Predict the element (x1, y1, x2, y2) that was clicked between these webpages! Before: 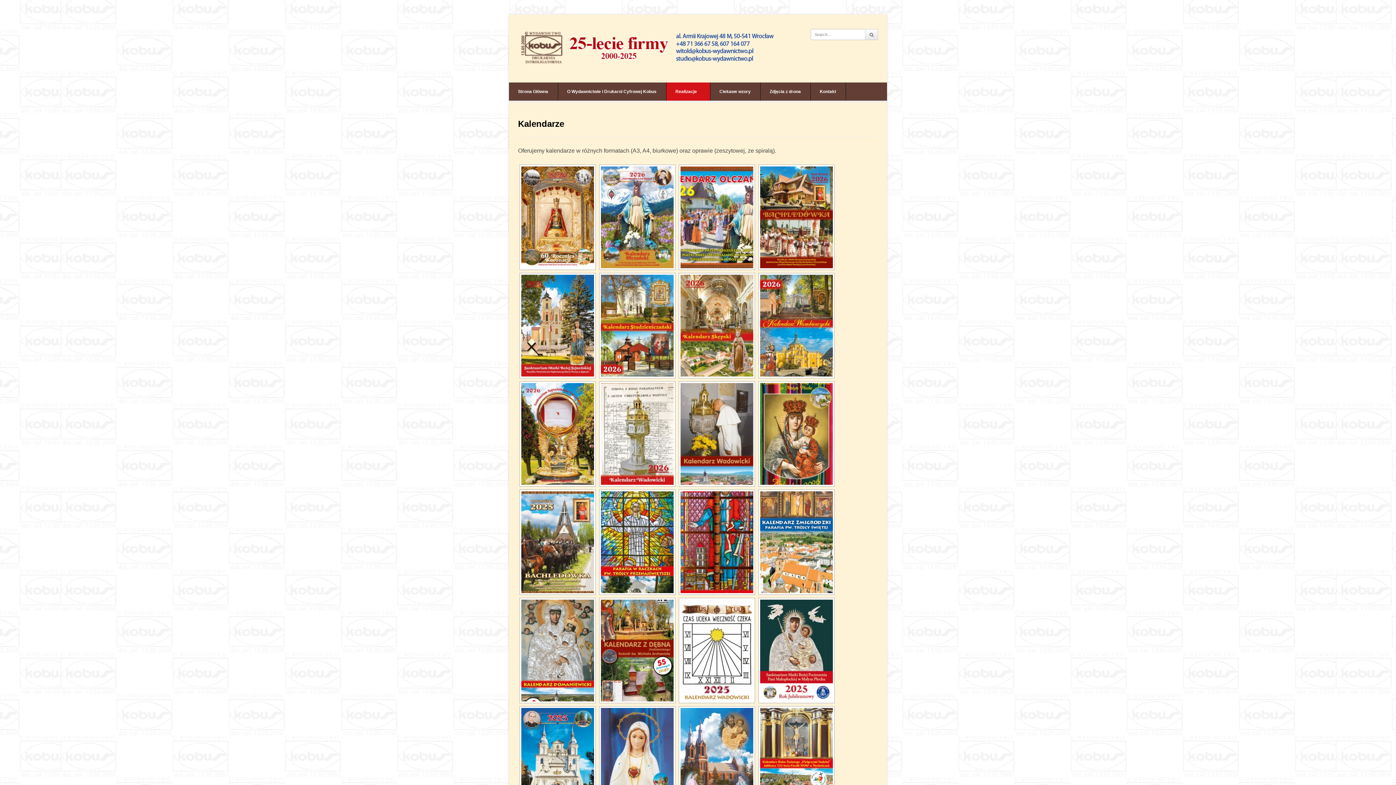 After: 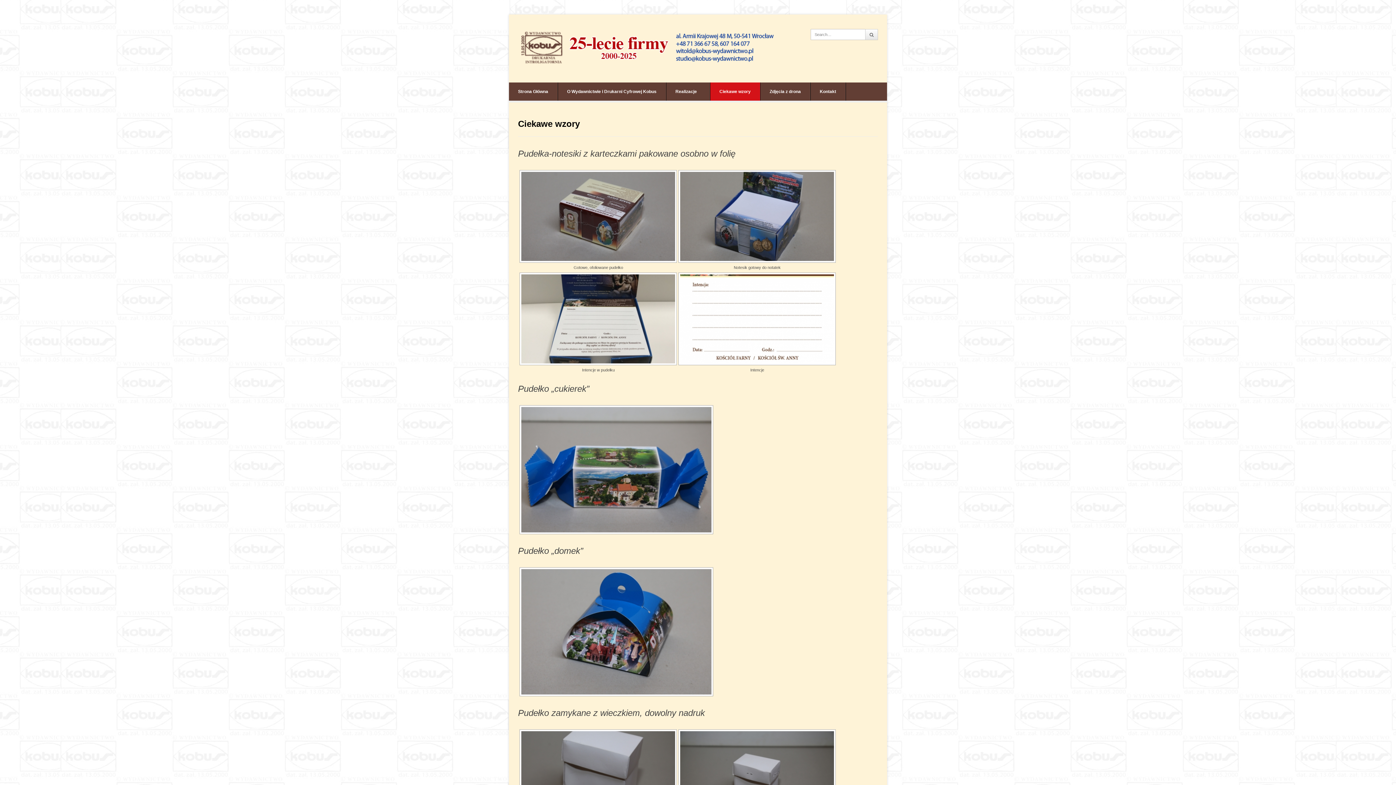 Action: bbox: (710, 82, 760, 100) label: Ciekawe wzory